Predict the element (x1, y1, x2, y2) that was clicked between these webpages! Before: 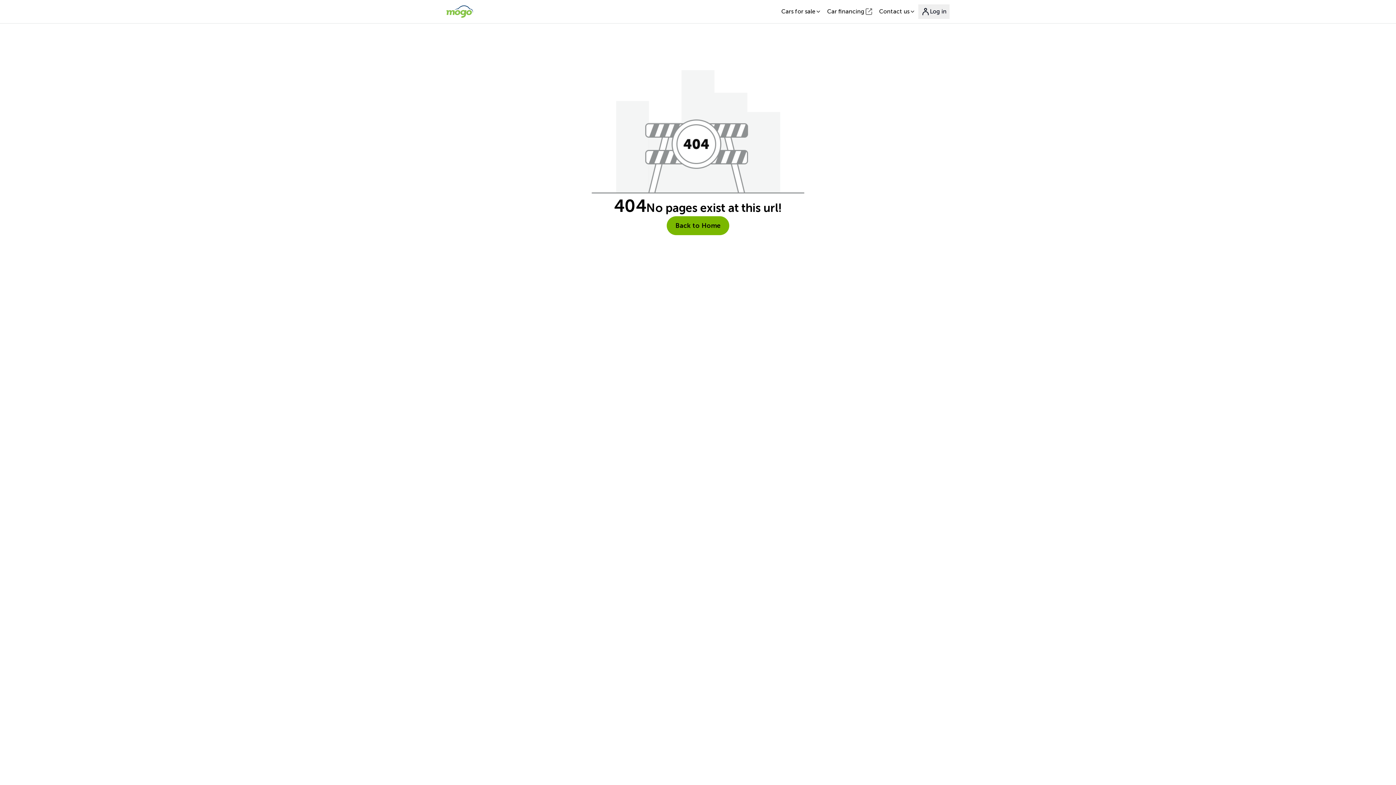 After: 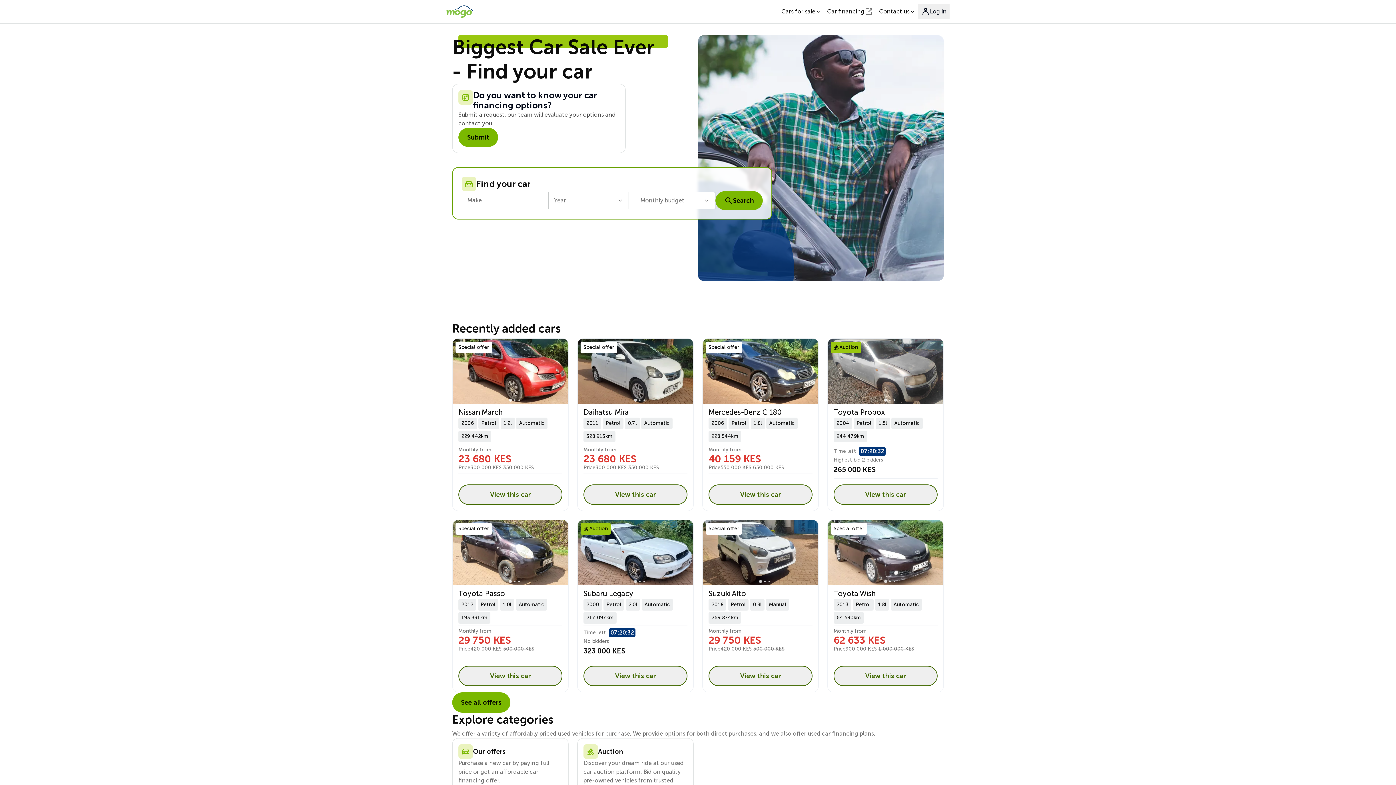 Action: bbox: (446, 5, 473, 17) label: go to home page